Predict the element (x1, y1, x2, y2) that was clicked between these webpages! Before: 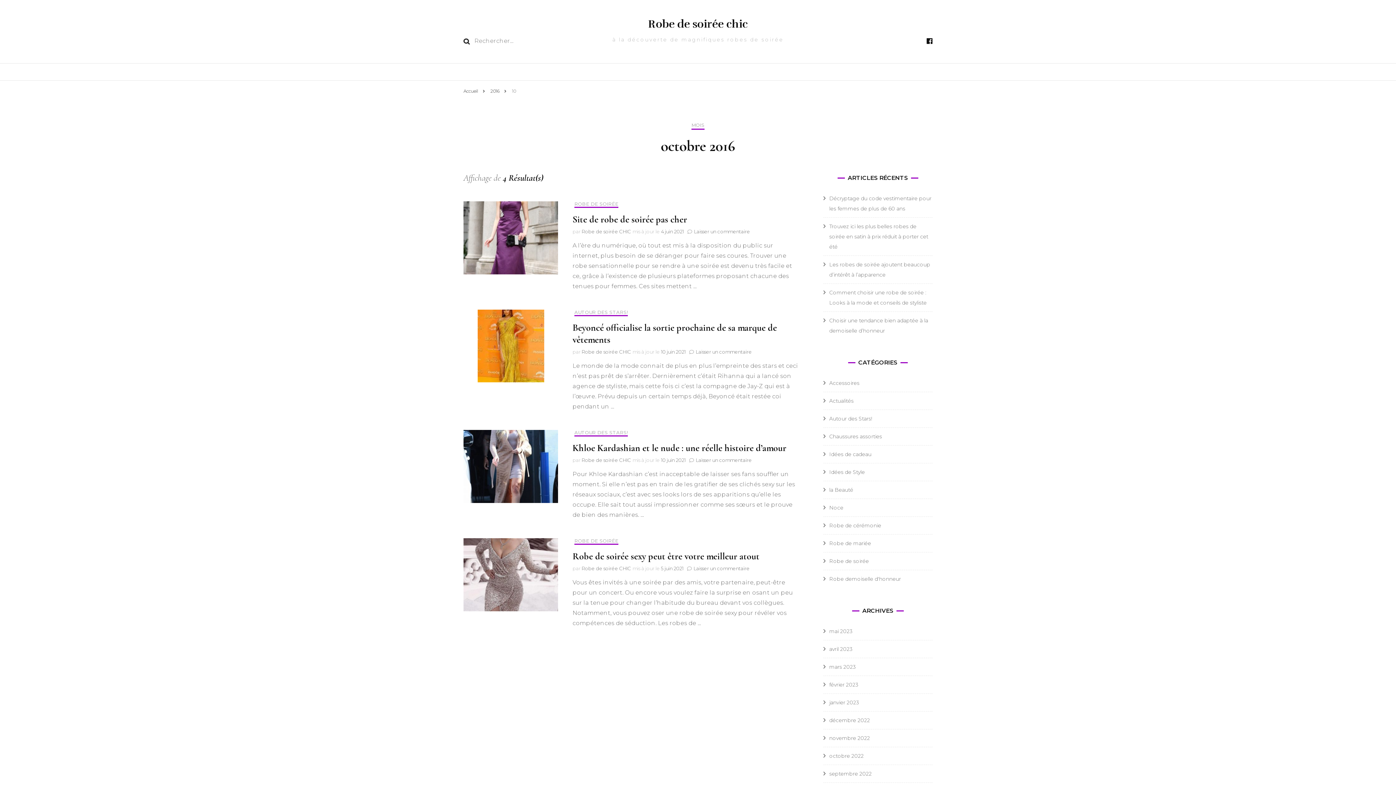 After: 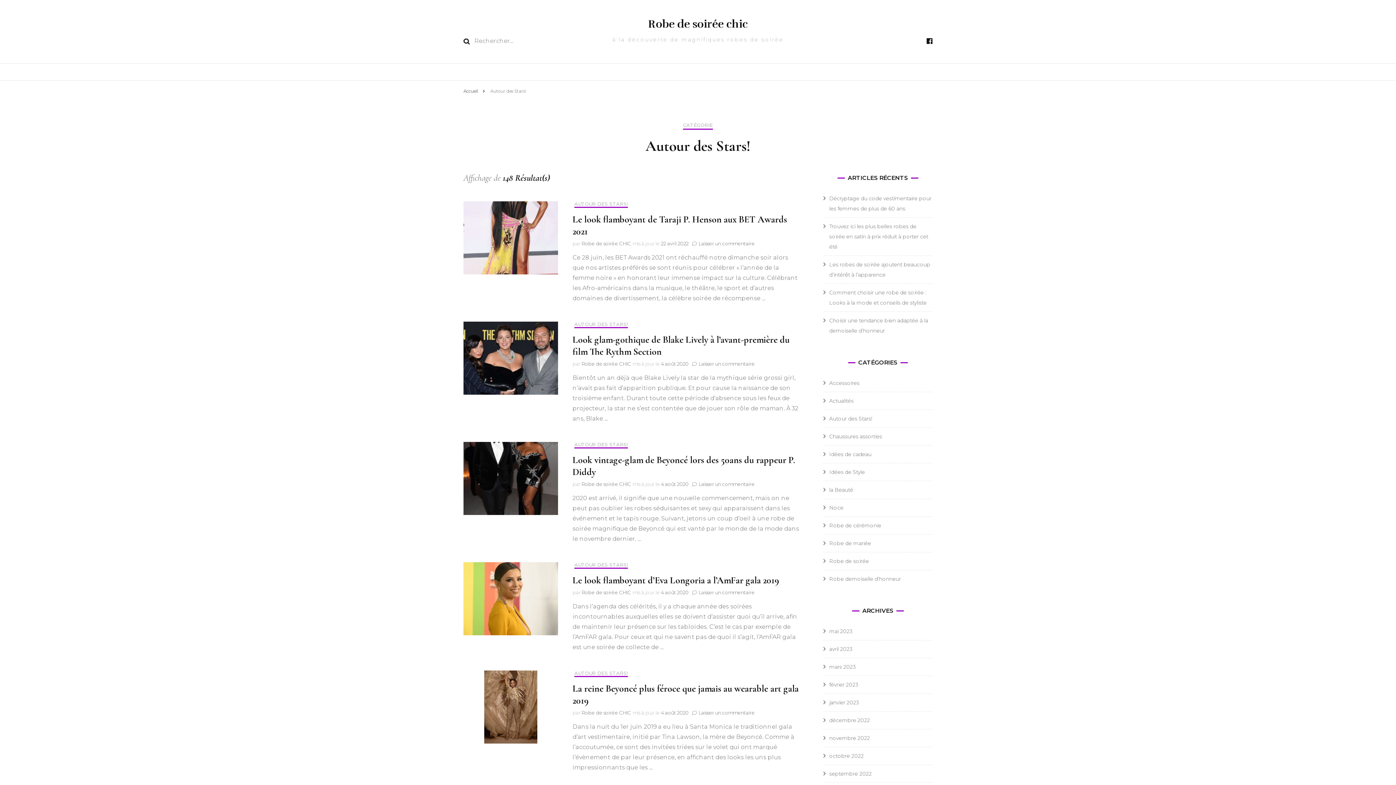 Action: bbox: (574, 309, 628, 316) label: AUTOUR DES STARS!